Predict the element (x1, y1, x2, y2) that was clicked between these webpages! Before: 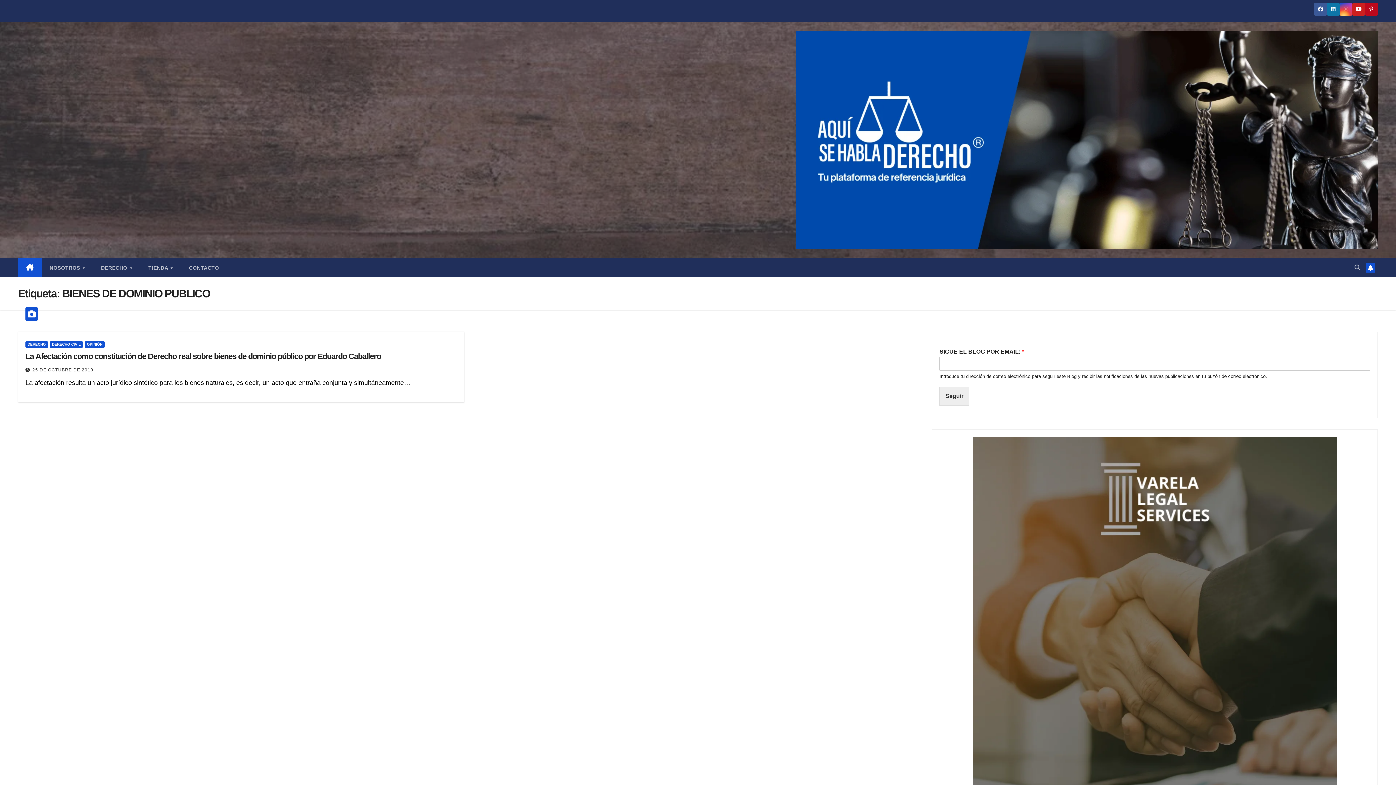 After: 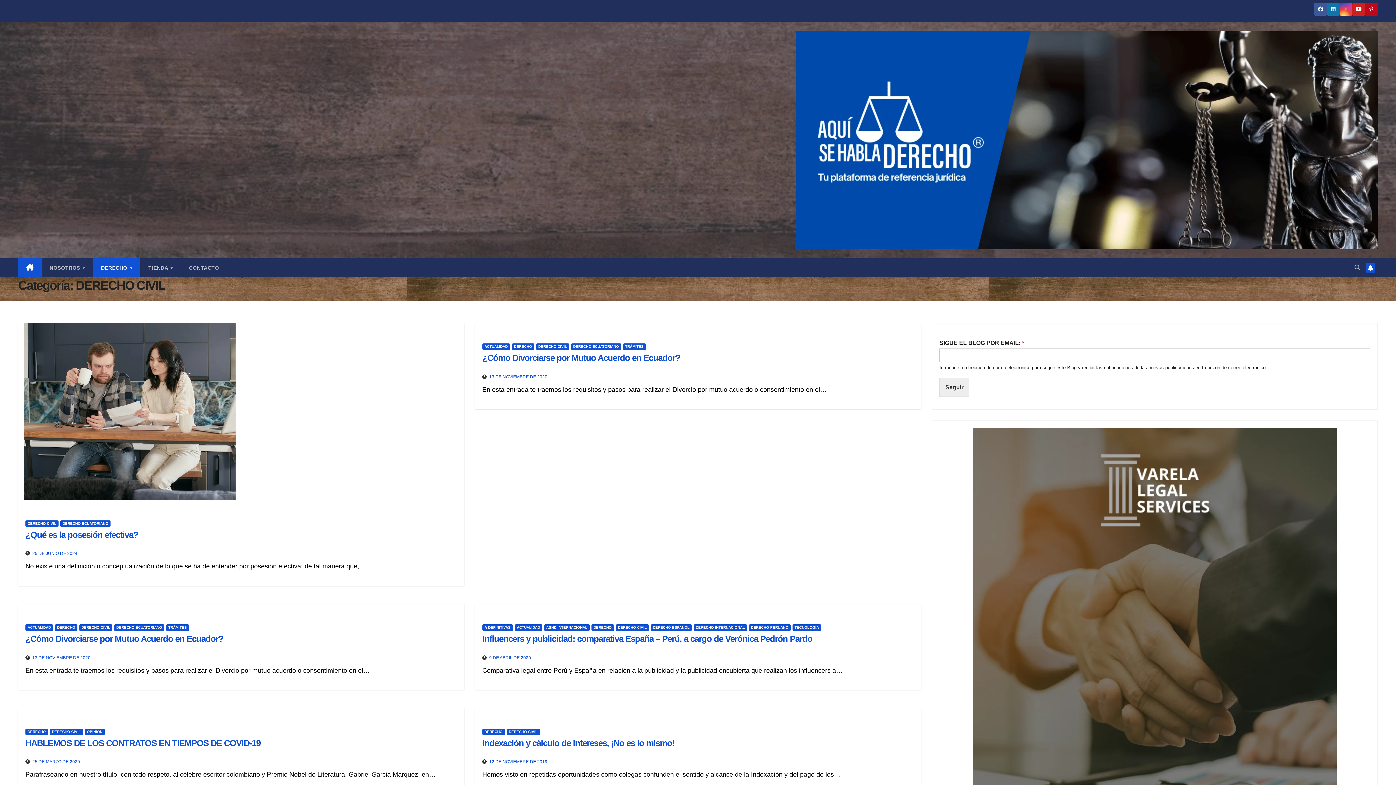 Action: bbox: (49, 341, 82, 348) label: DERECHO CIVIL